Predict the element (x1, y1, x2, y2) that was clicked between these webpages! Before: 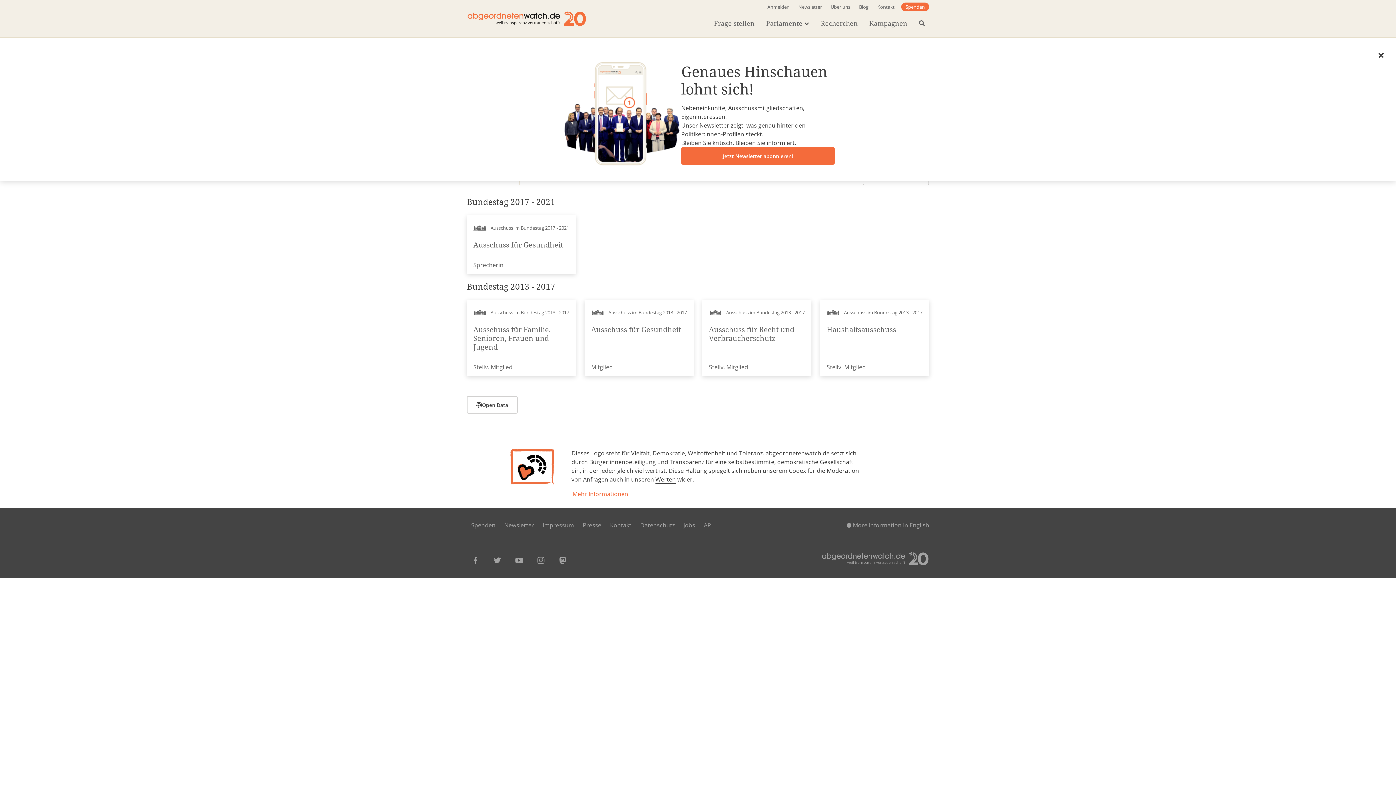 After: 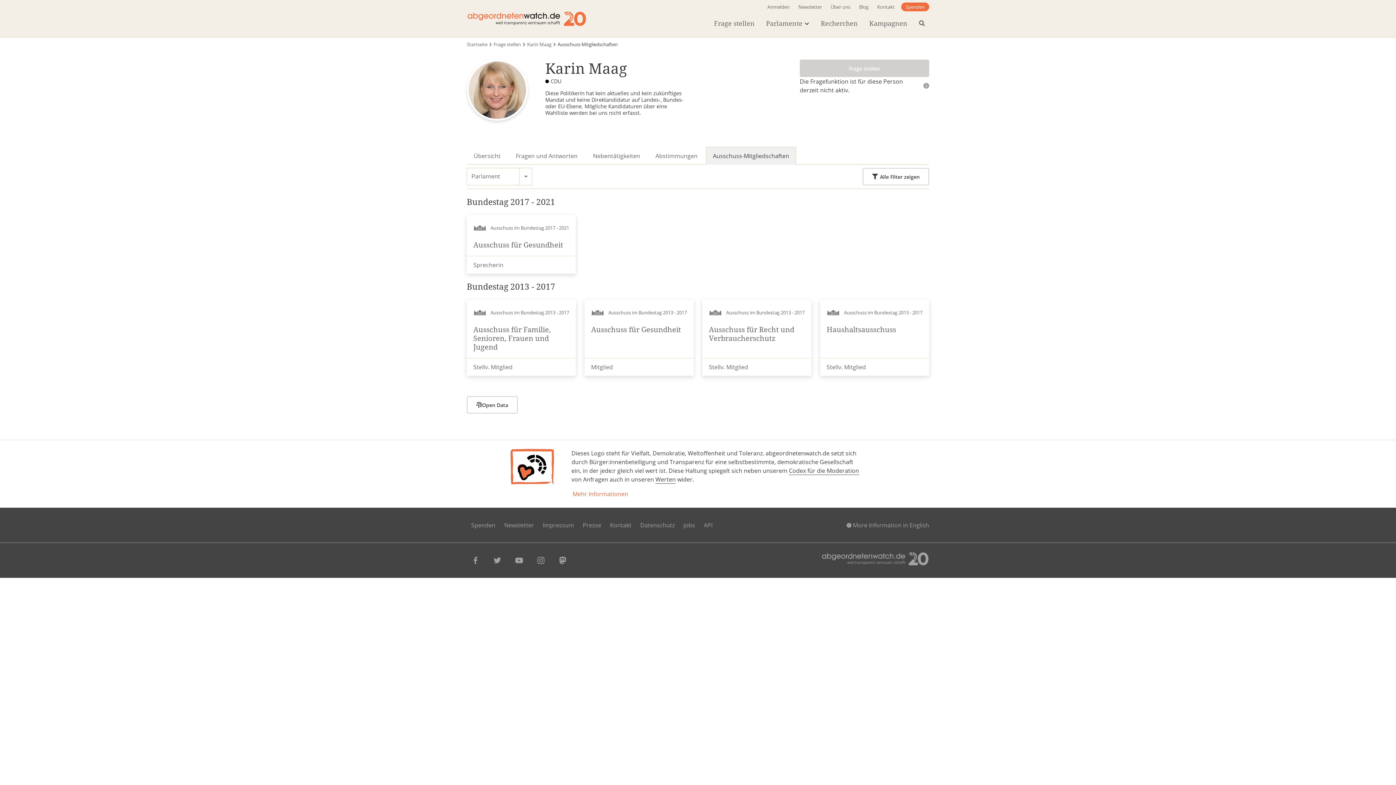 Action: bbox: (681, 147, 834, 164) label: Jetzt Newsletter abonnieren!